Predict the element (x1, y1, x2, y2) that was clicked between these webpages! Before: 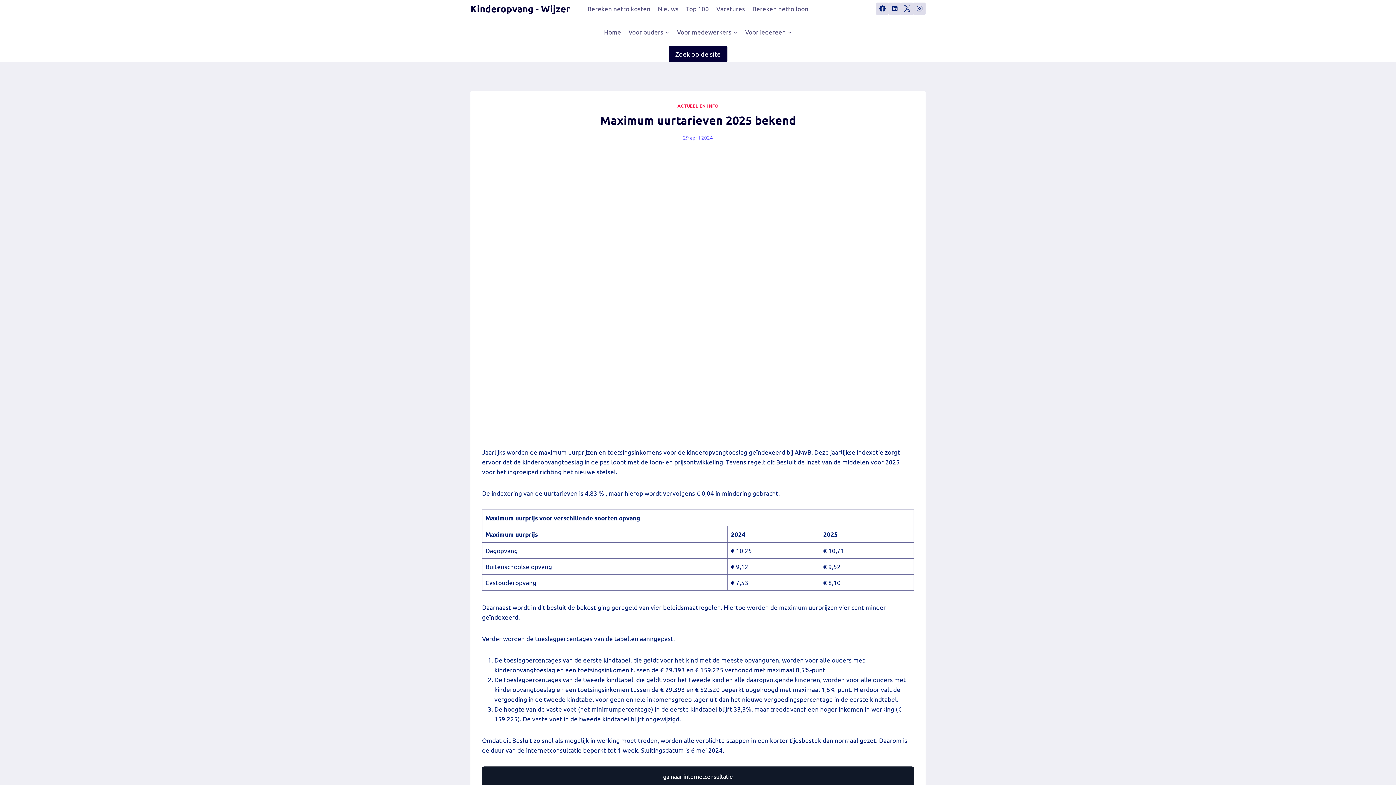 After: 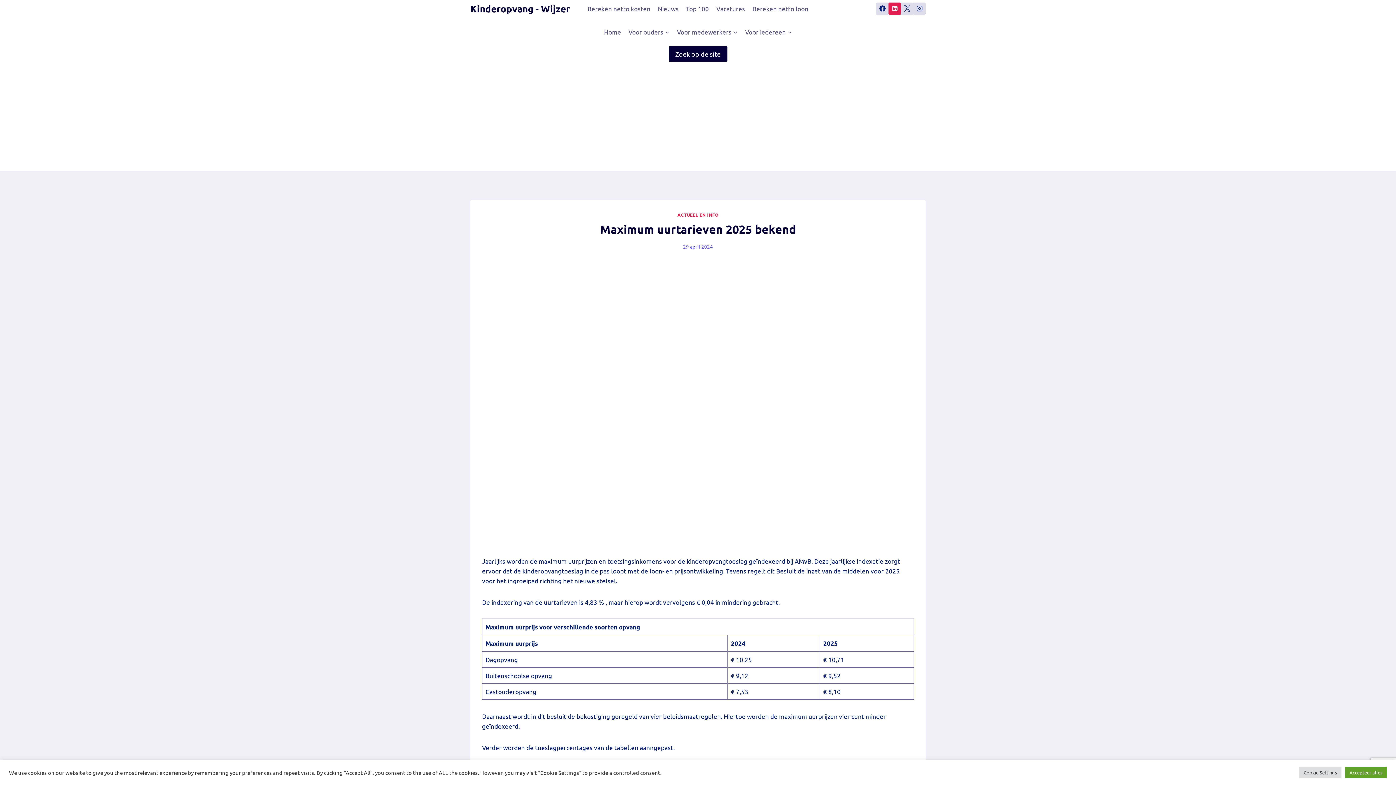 Action: bbox: (888, 2, 901, 14) label: Linkedin